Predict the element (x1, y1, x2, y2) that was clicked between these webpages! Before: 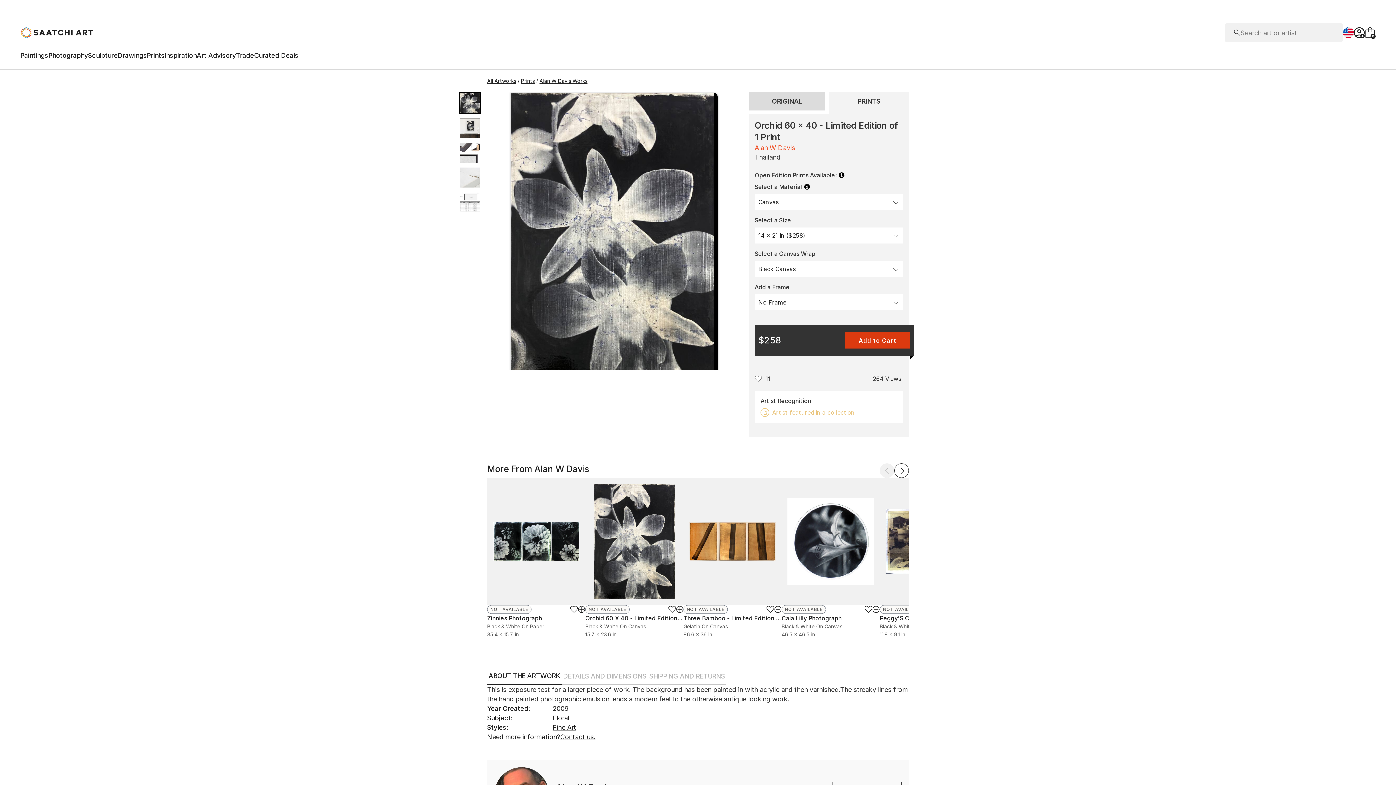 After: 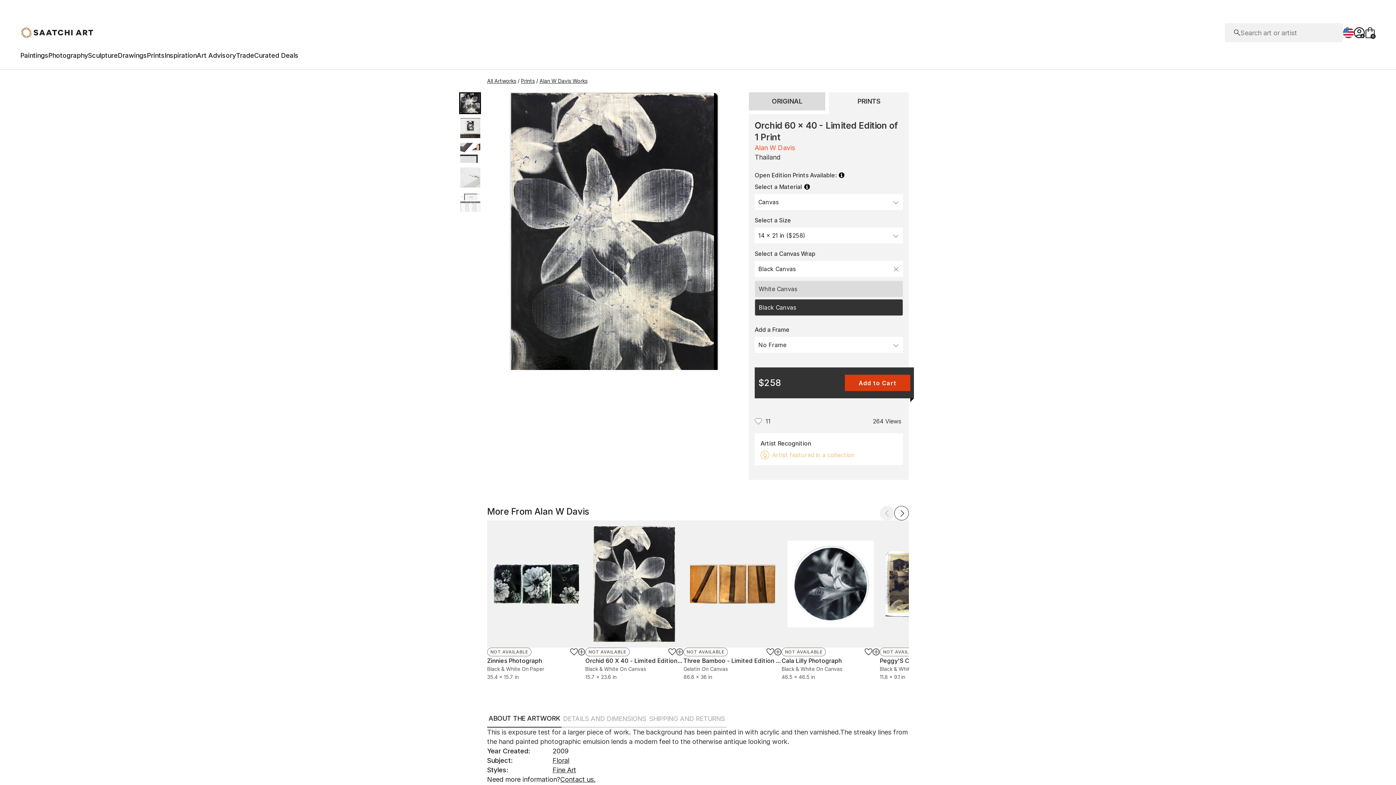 Action: bbox: (754, 261, 903, 277) label: Black Canvas